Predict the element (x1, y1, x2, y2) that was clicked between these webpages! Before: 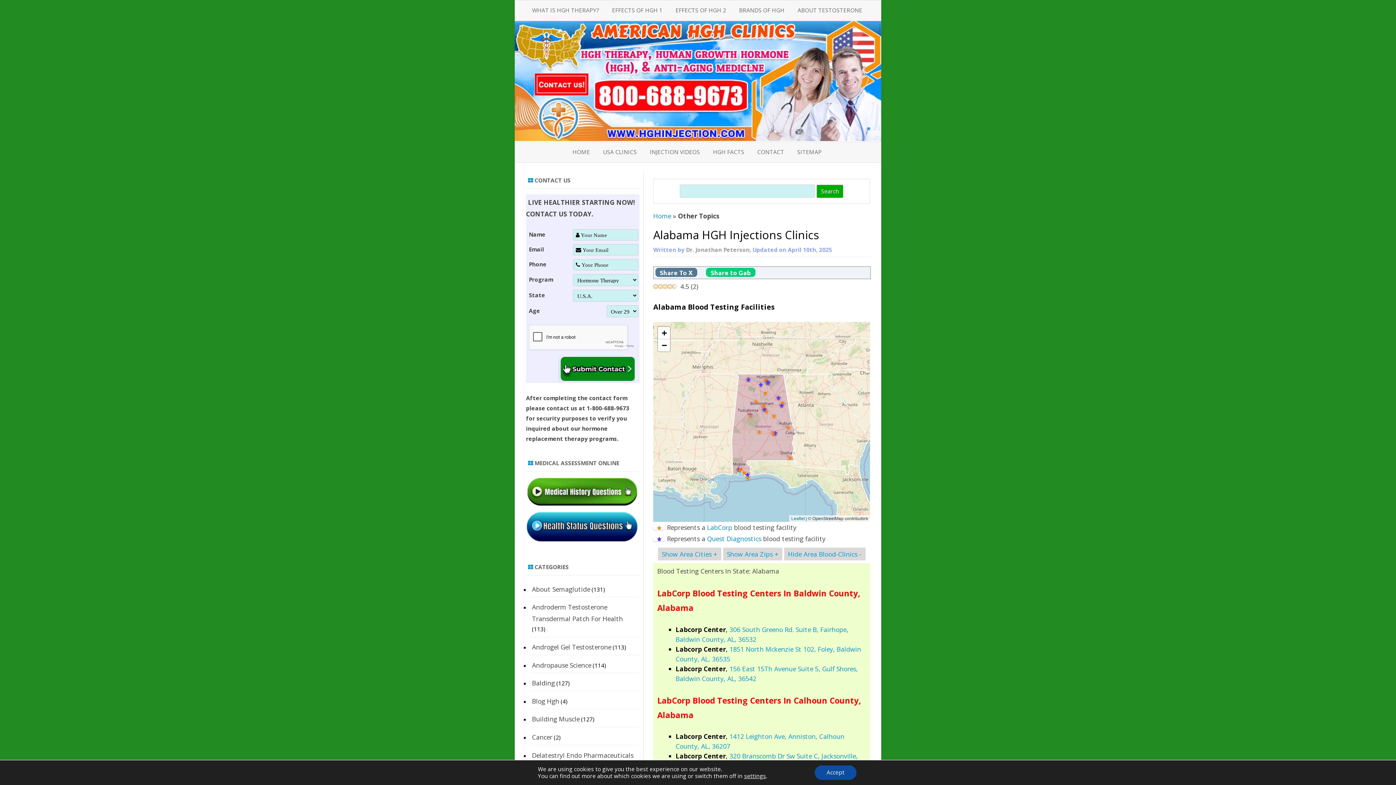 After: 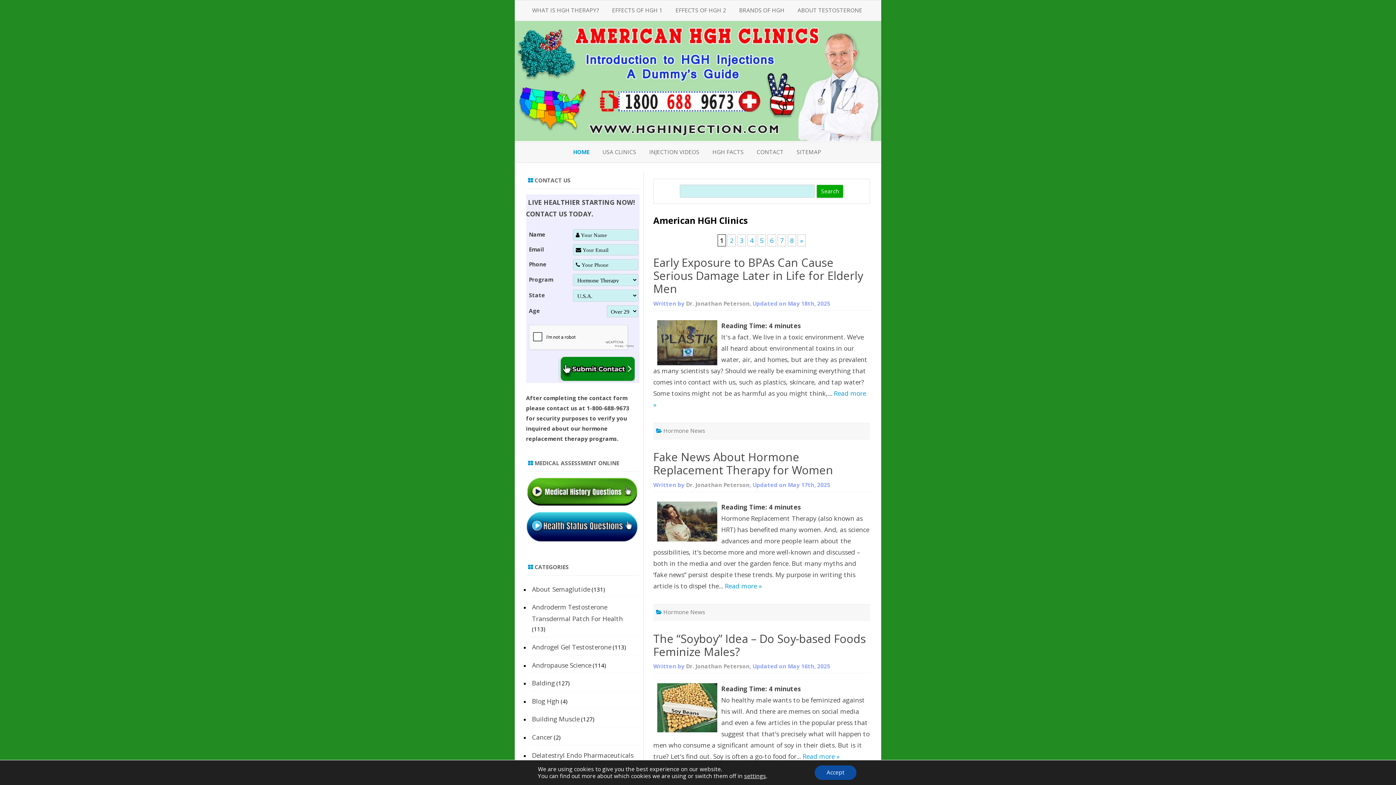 Action: bbox: (468, 122, 801, 129)